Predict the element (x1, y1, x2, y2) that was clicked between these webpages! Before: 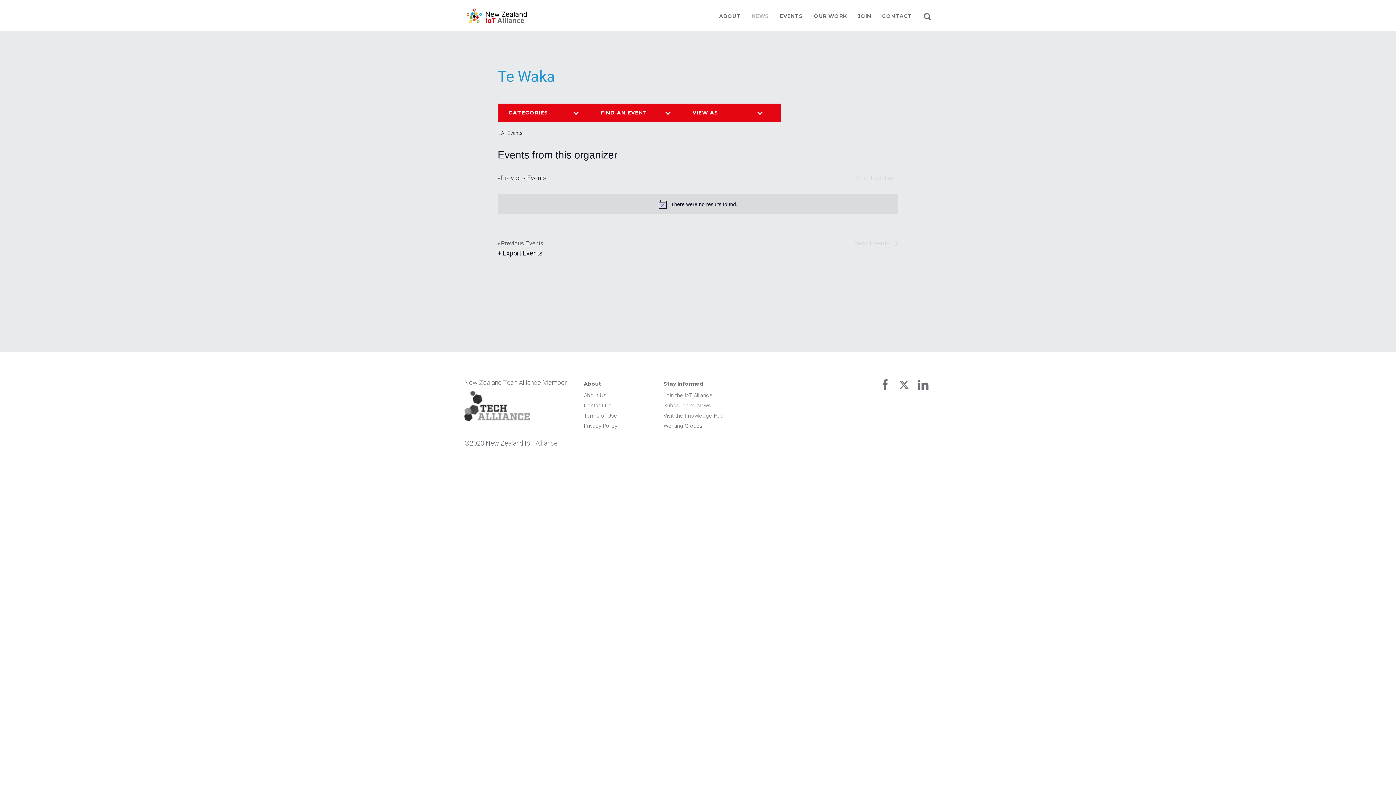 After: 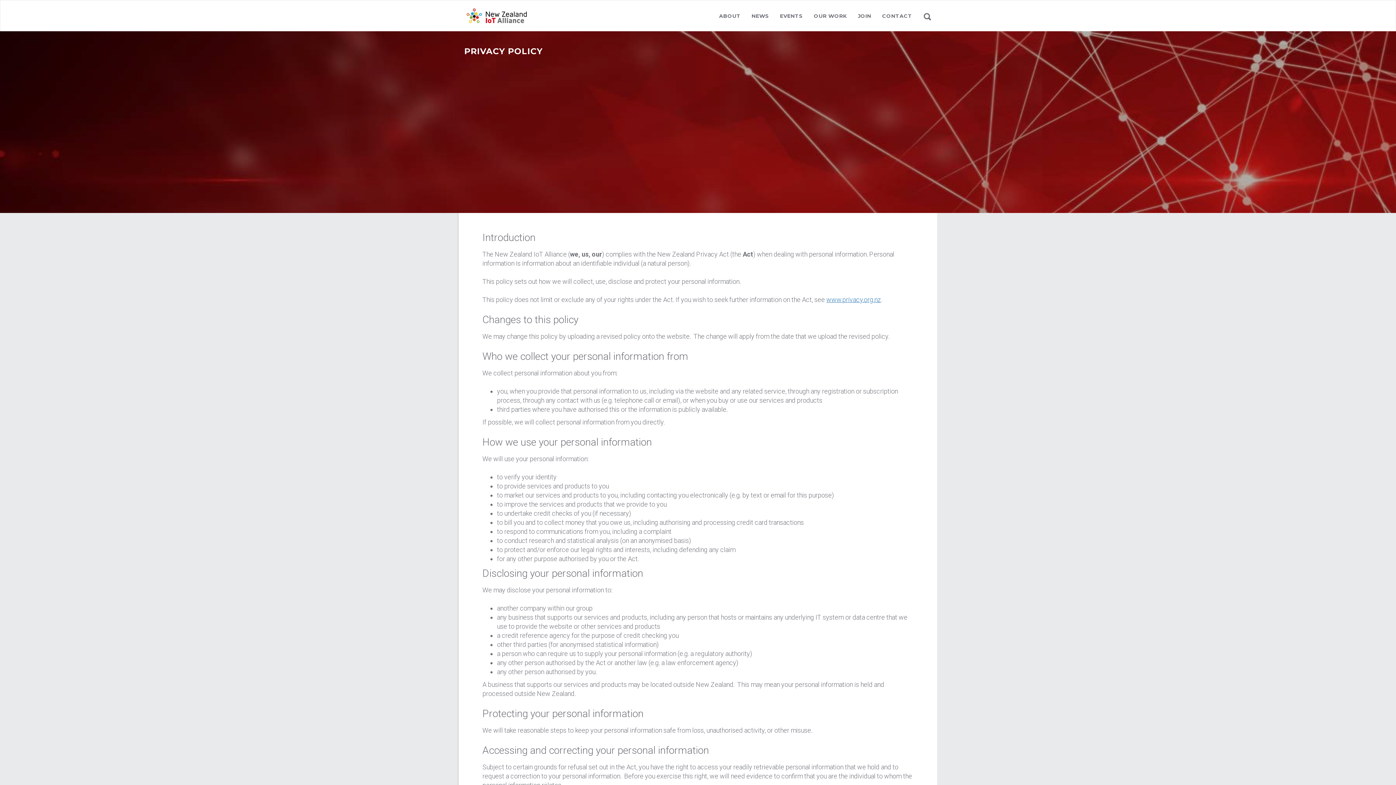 Action: label: Privacy Policy bbox: (584, 421, 617, 431)